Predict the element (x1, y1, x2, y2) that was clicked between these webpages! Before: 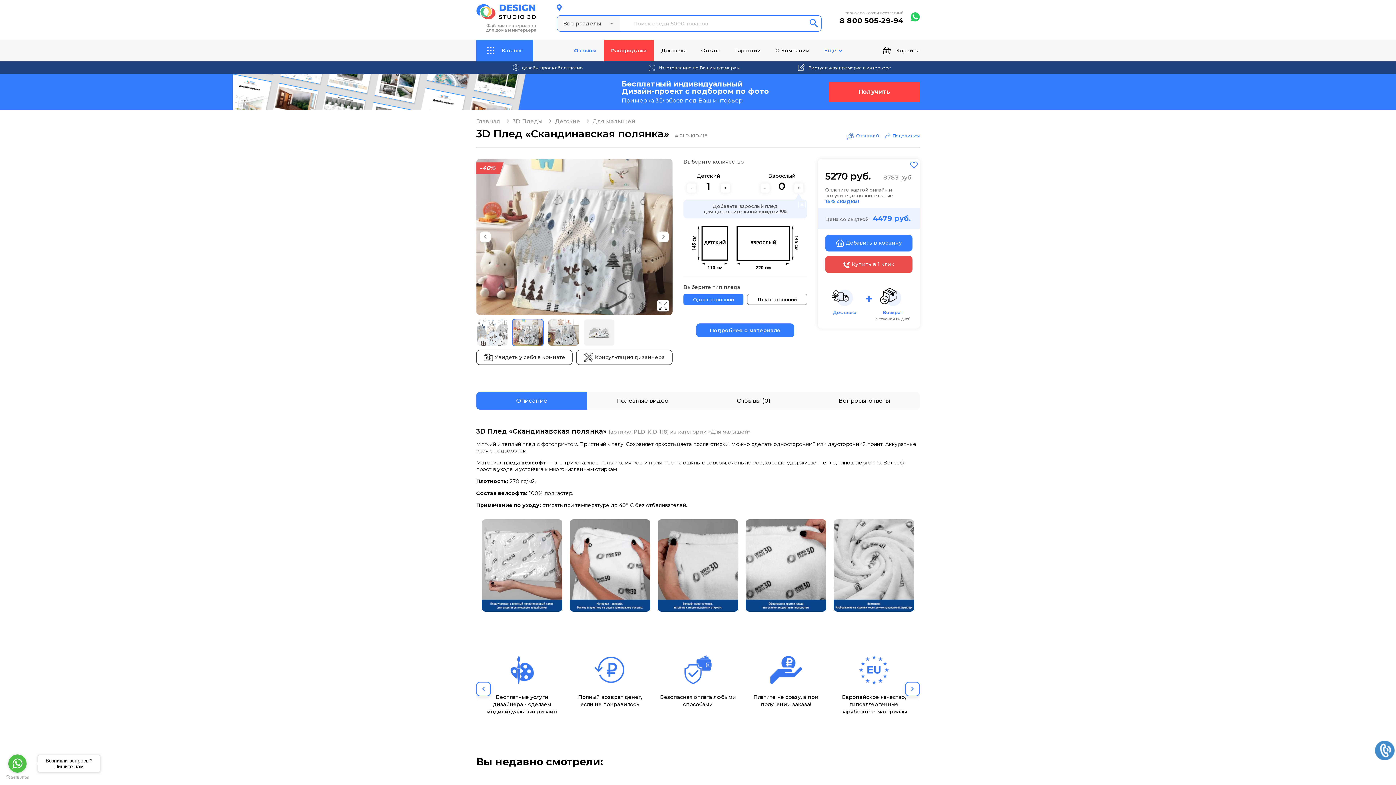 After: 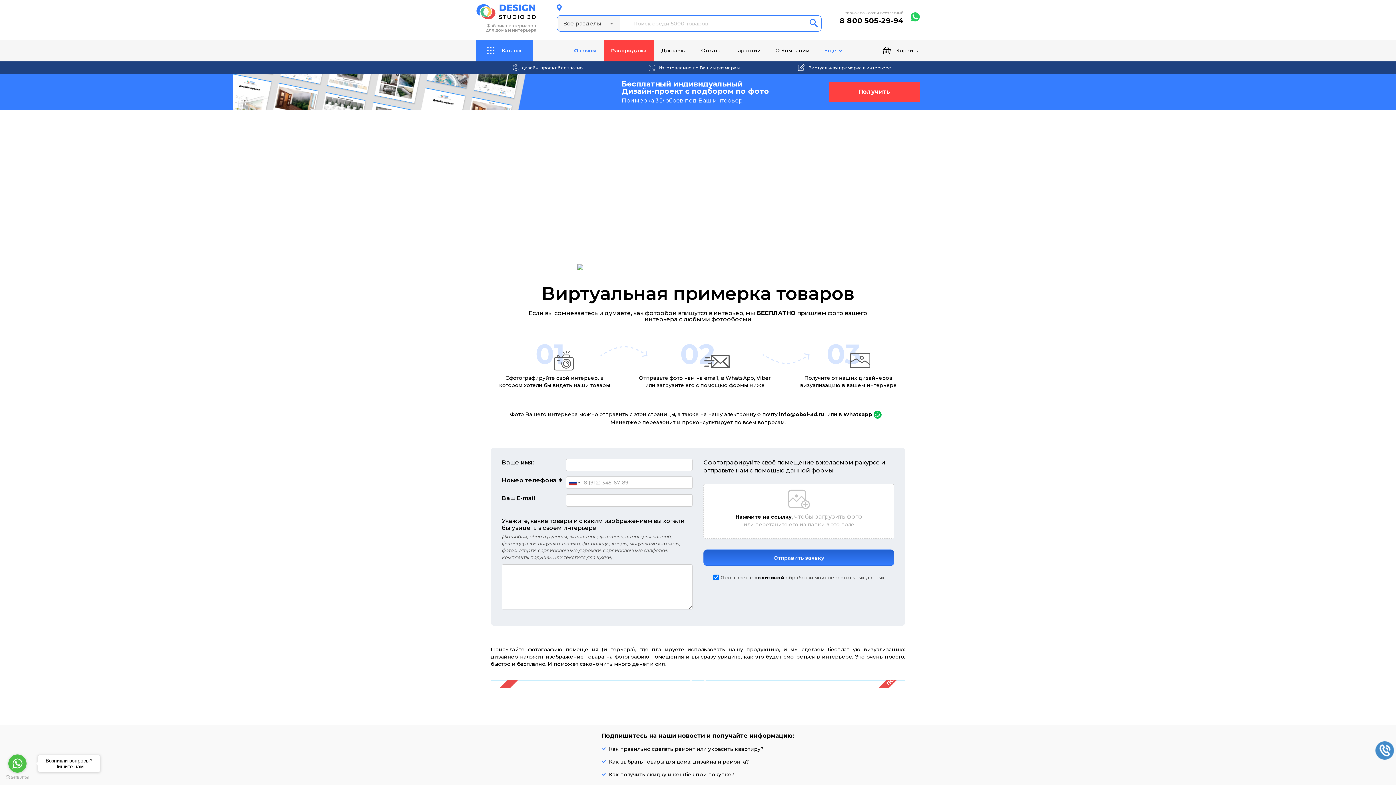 Action: label: Виртуальная примерка в интерьере bbox: (773, 64, 916, 70)